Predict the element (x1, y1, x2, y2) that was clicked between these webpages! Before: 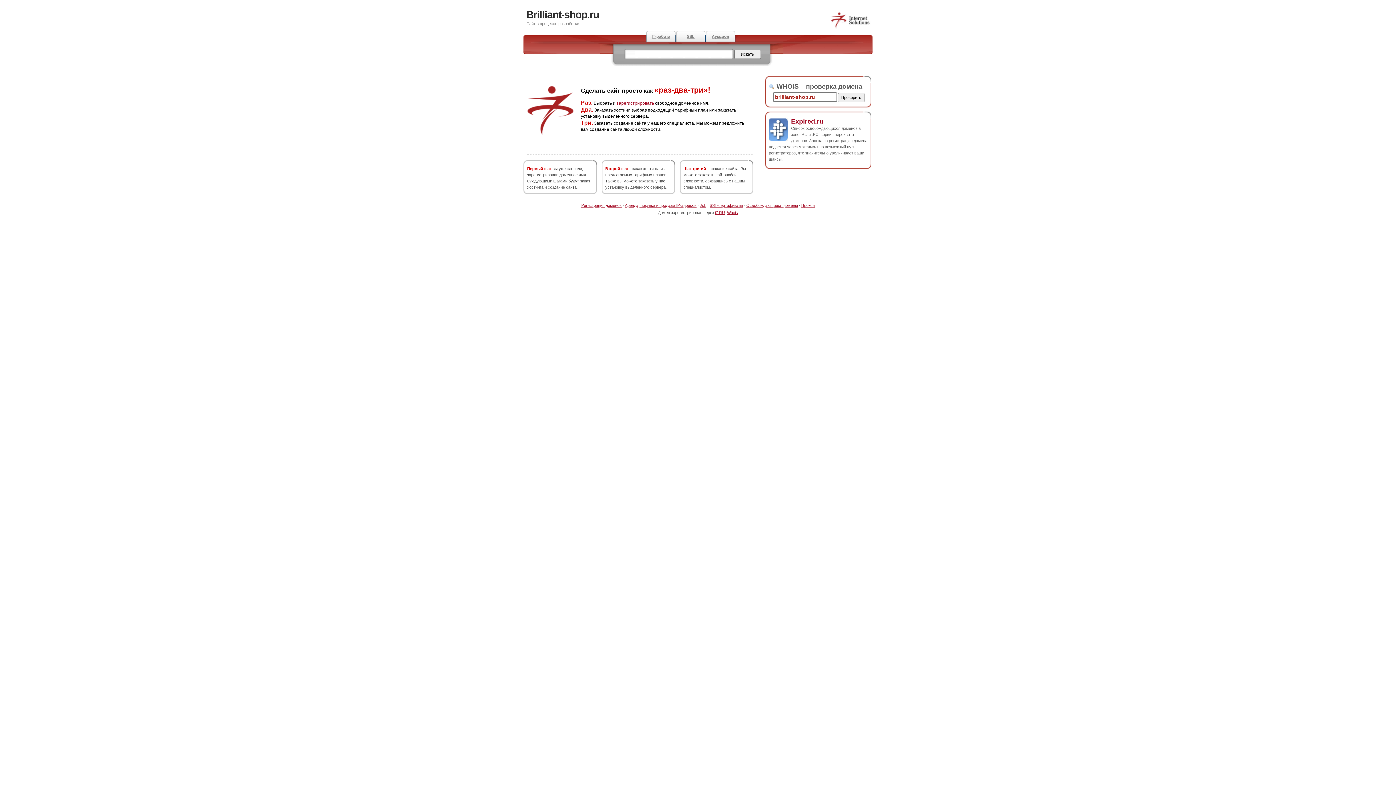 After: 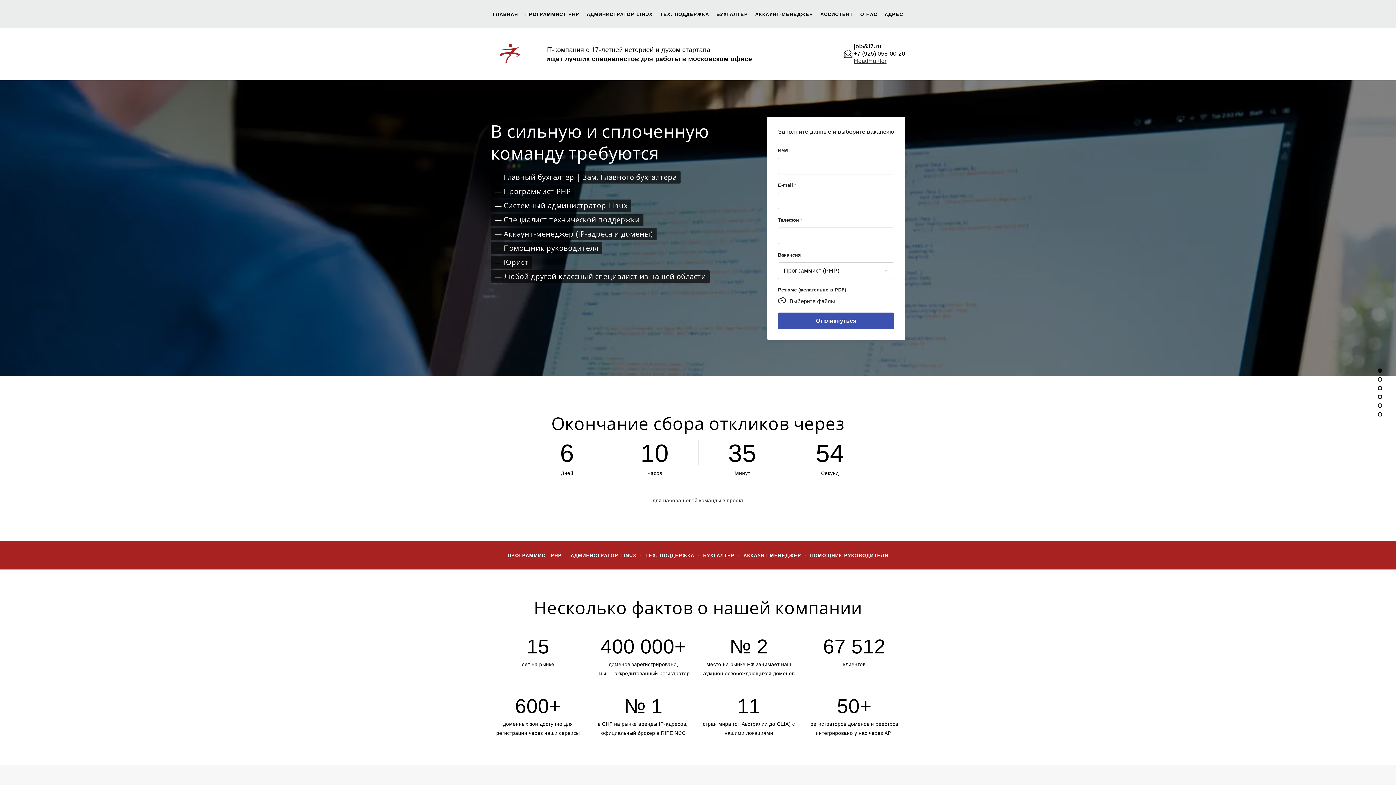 Action: label: IT-работа bbox: (646, 30, 676, 42)